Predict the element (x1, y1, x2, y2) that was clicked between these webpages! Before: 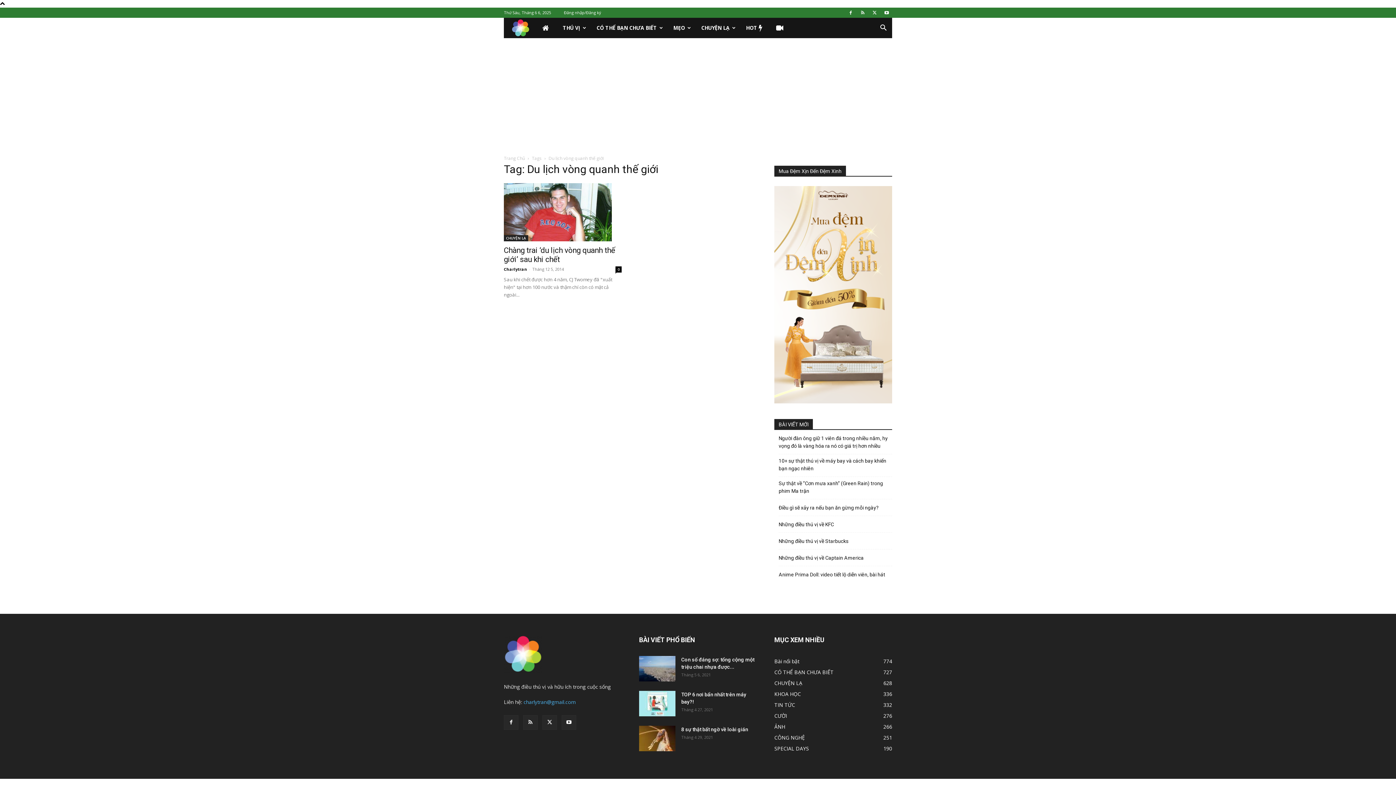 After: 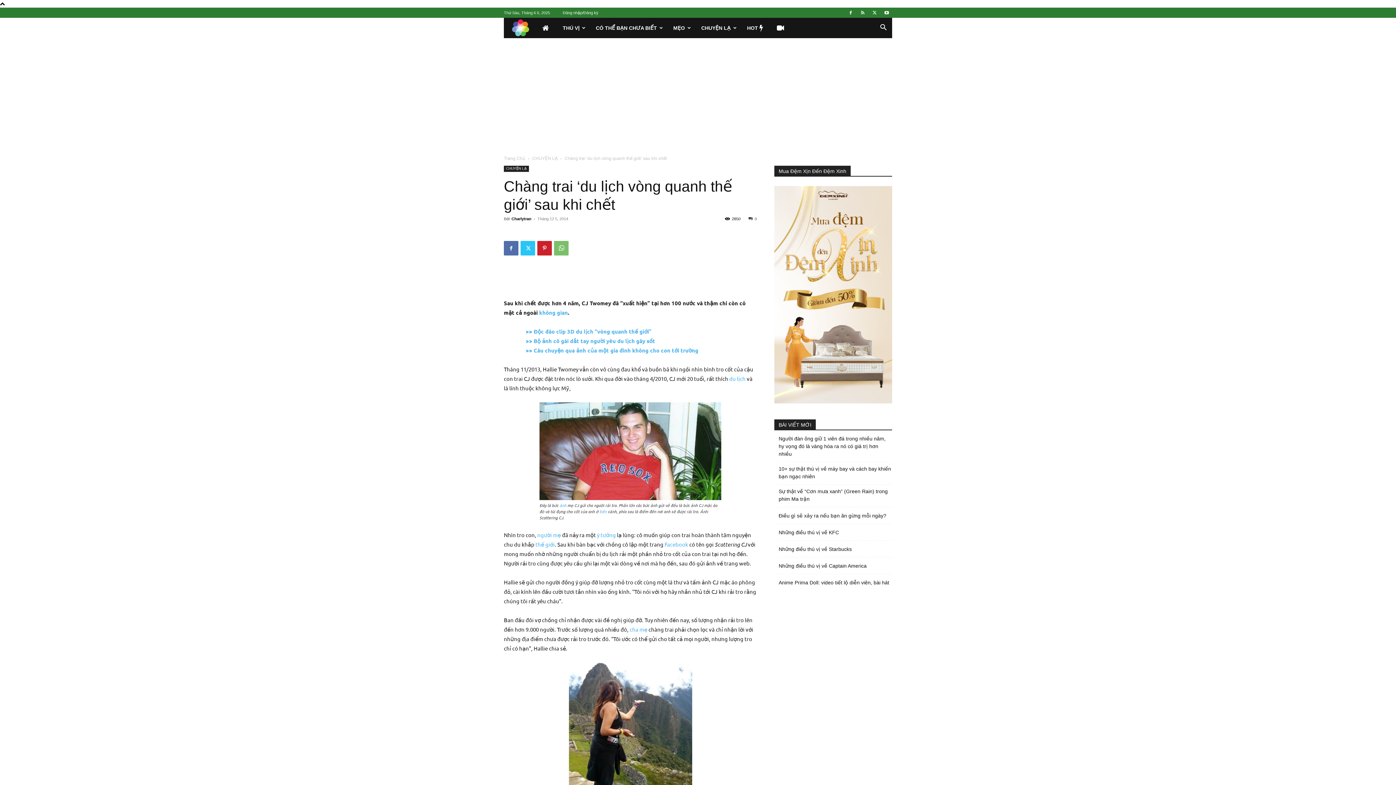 Action: bbox: (504, 183, 621, 241)